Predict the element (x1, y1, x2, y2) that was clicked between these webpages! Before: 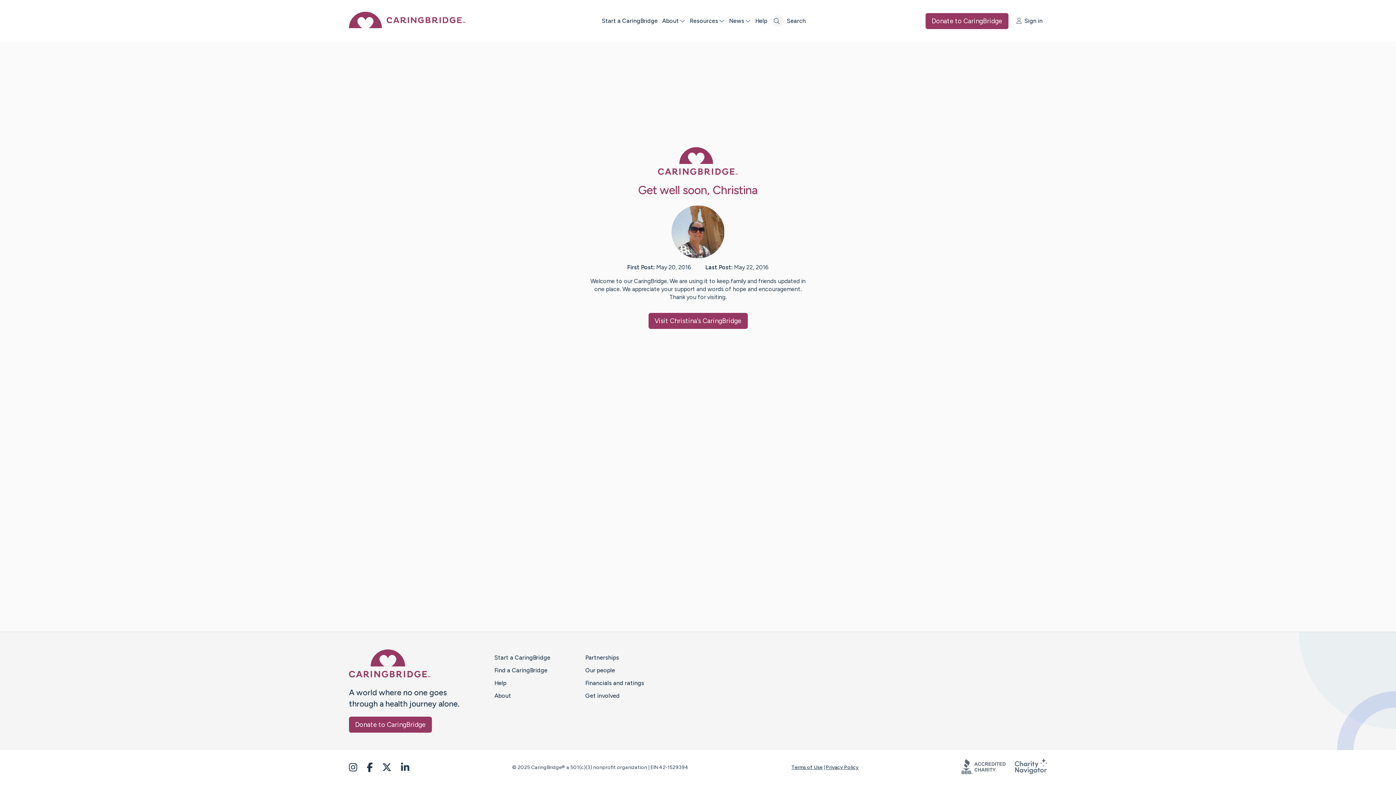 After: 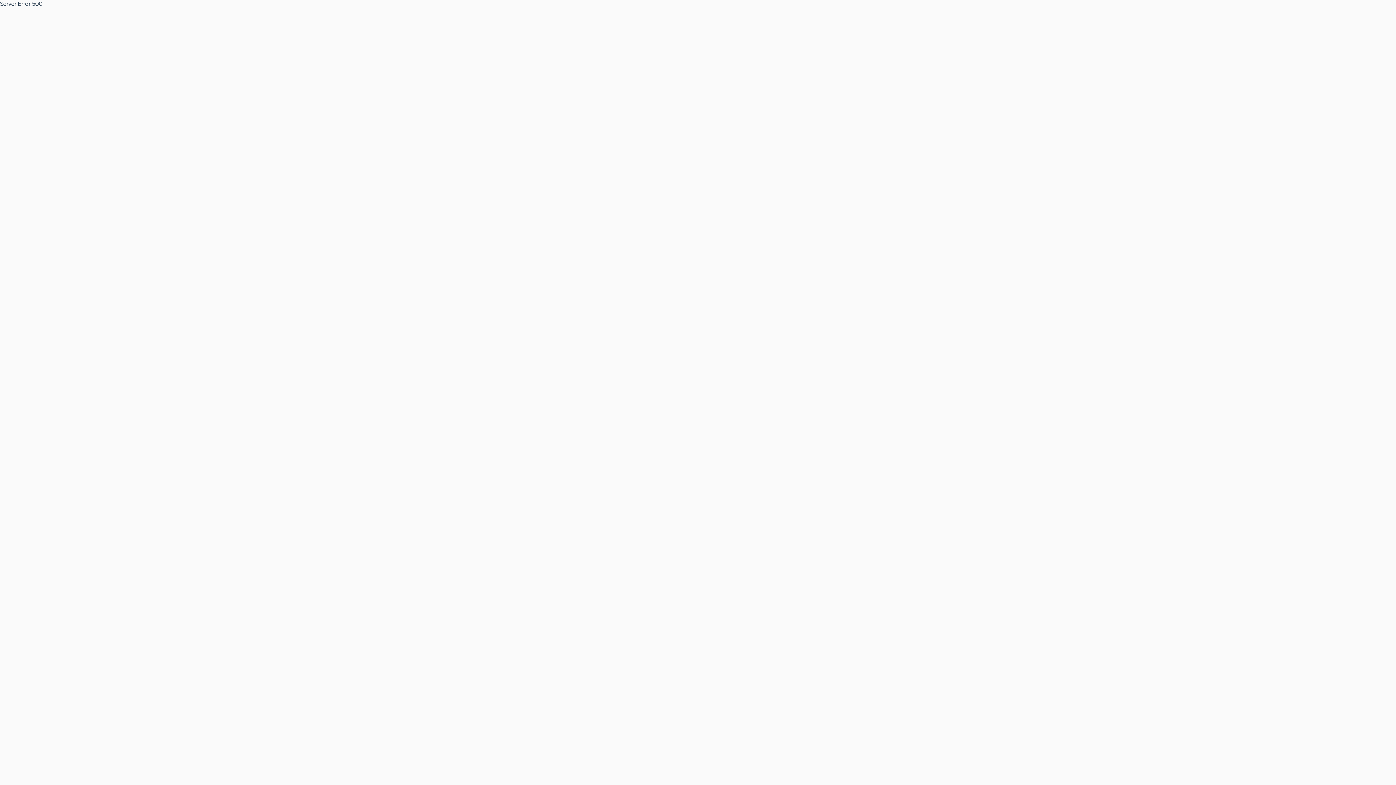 Action: bbox: (585, 654, 619, 661) label: Partnerships